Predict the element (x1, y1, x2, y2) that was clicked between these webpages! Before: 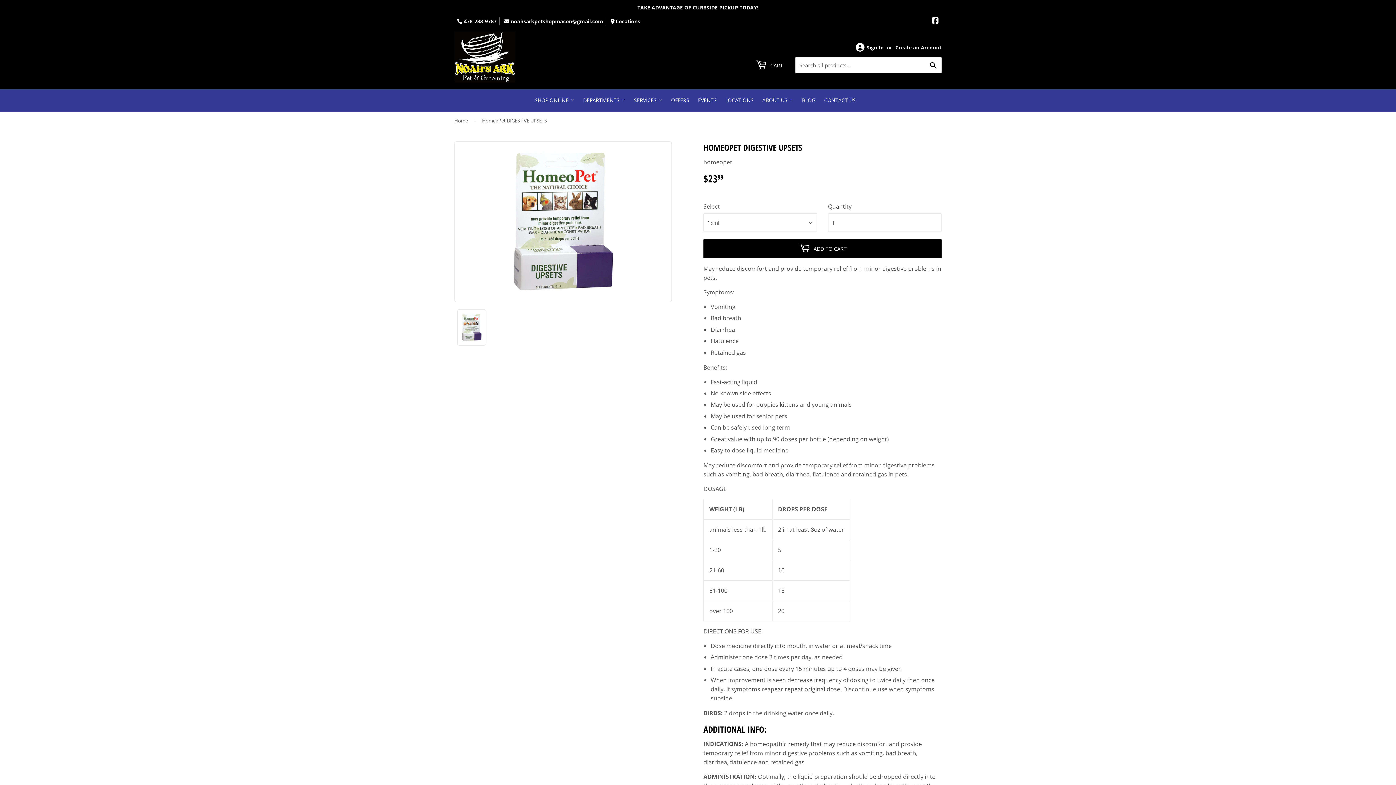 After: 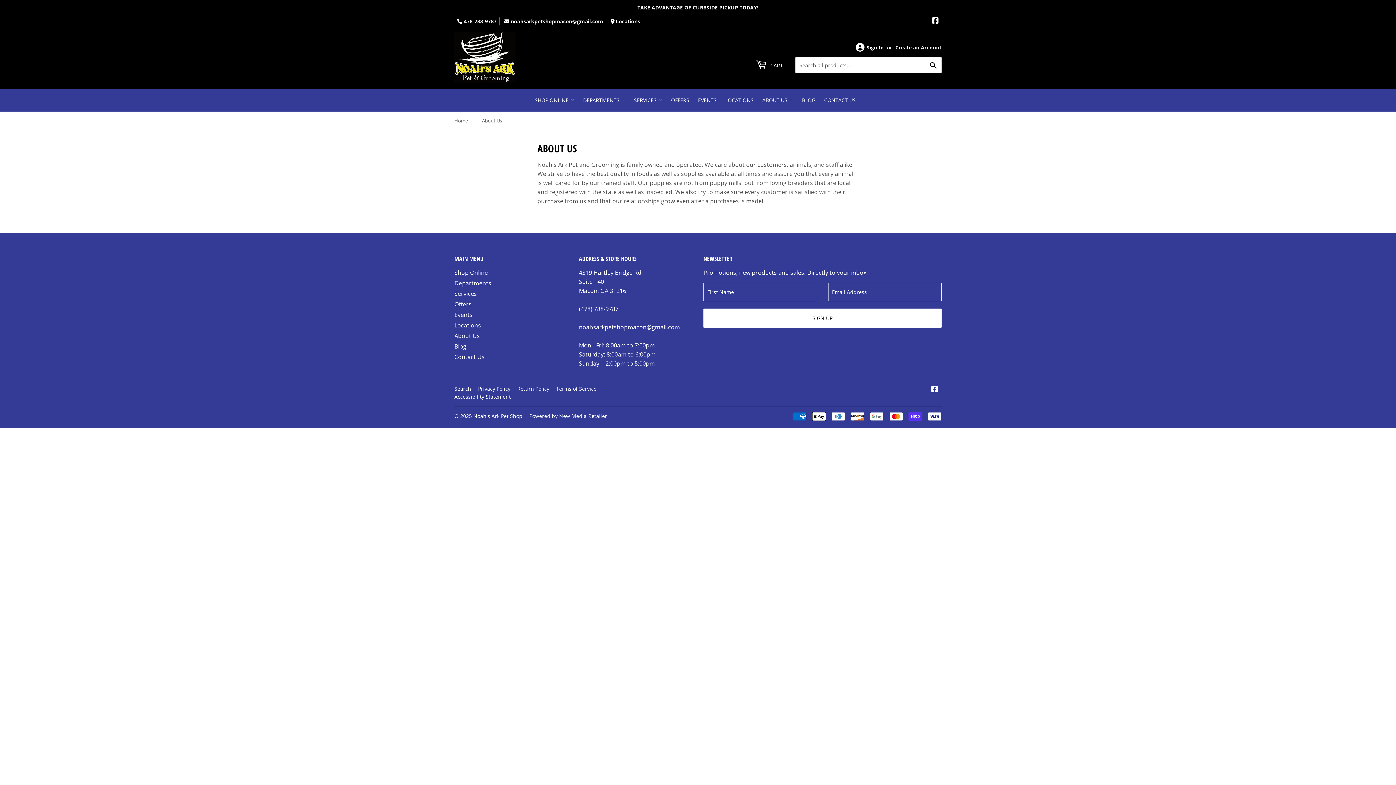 Action: bbox: (758, 89, 797, 111) label: ABOUT US 